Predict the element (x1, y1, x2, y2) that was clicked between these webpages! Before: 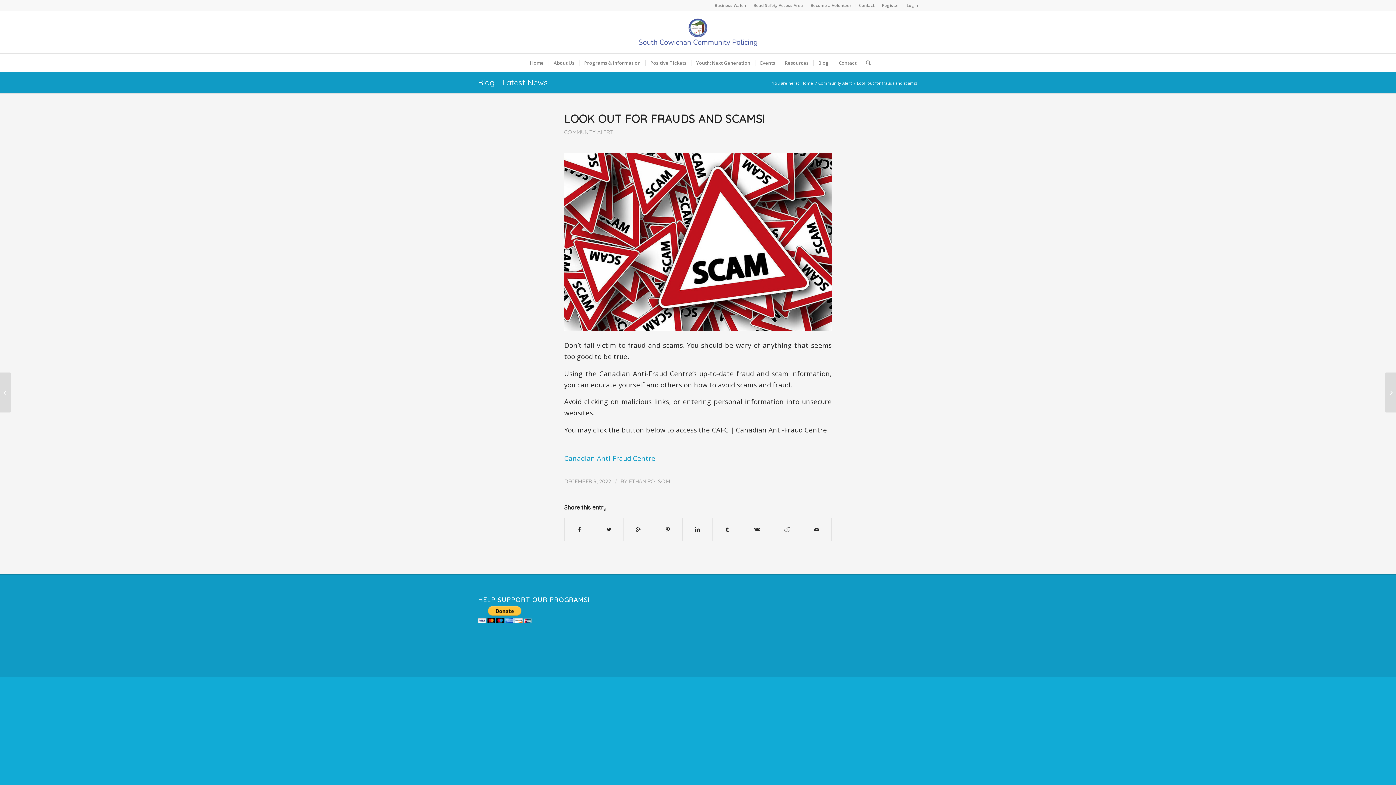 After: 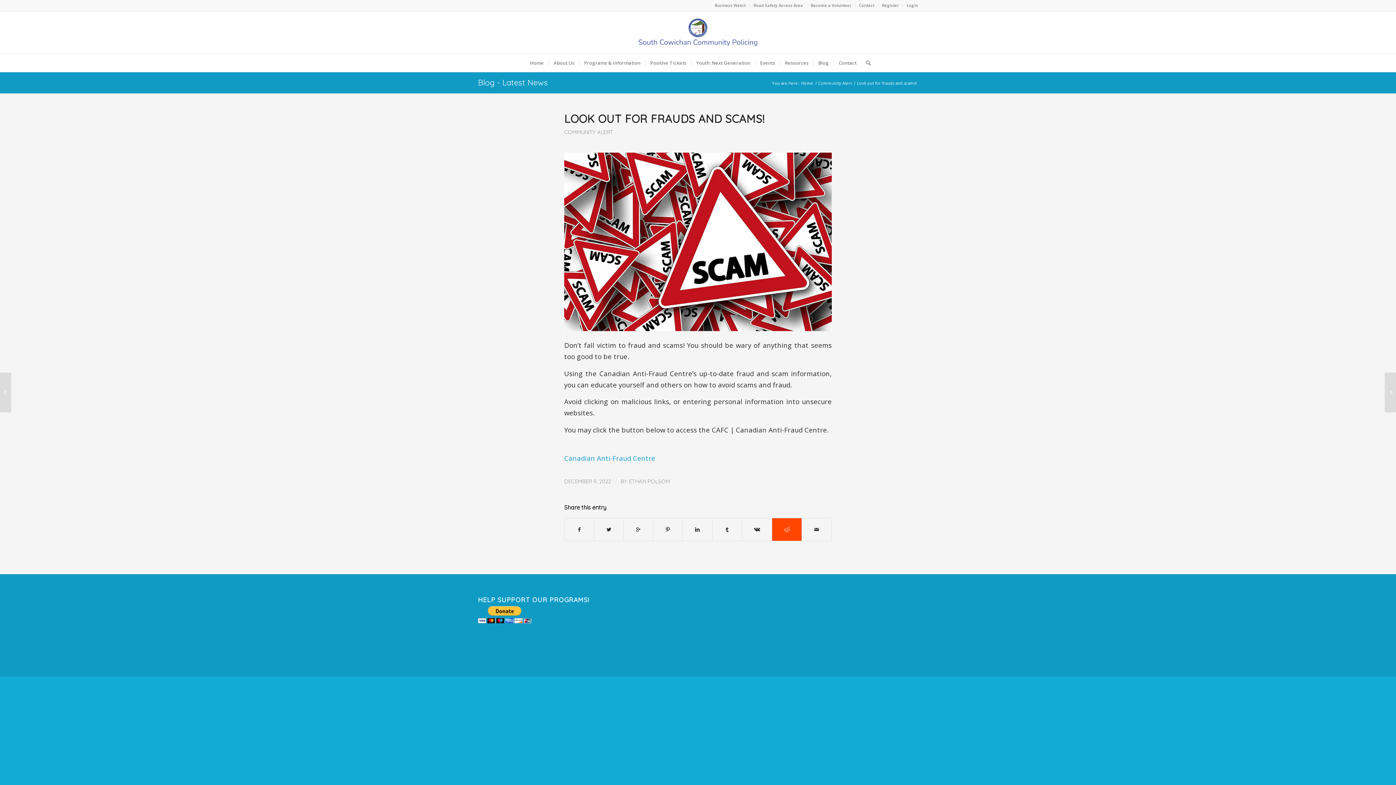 Action: bbox: (772, 518, 801, 541)